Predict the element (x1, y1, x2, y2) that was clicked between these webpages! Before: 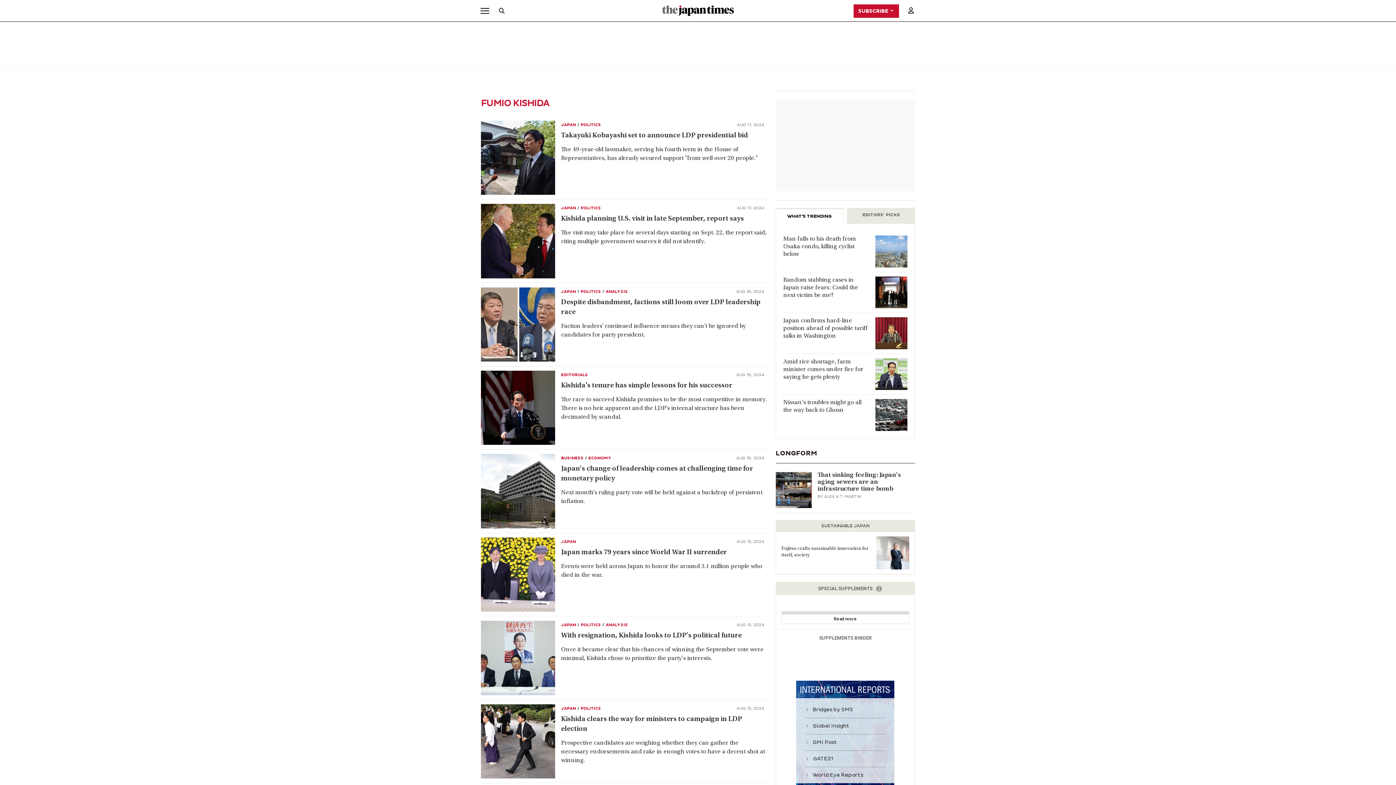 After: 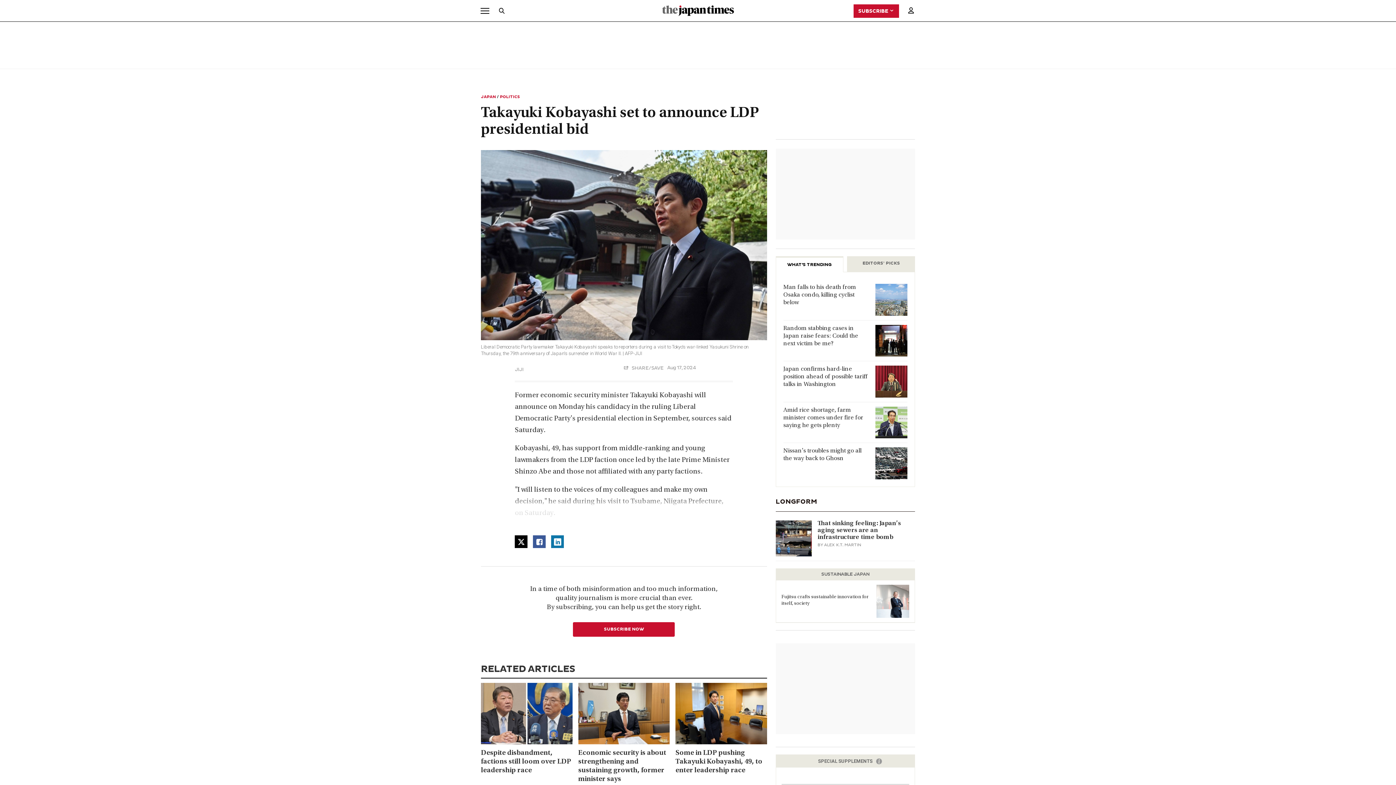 Action: label: The 49-year-old lawmaker, serving his fourth term in the House of Representatives, has already secured support "from well over 20 people." bbox: (561, 145, 767, 163)